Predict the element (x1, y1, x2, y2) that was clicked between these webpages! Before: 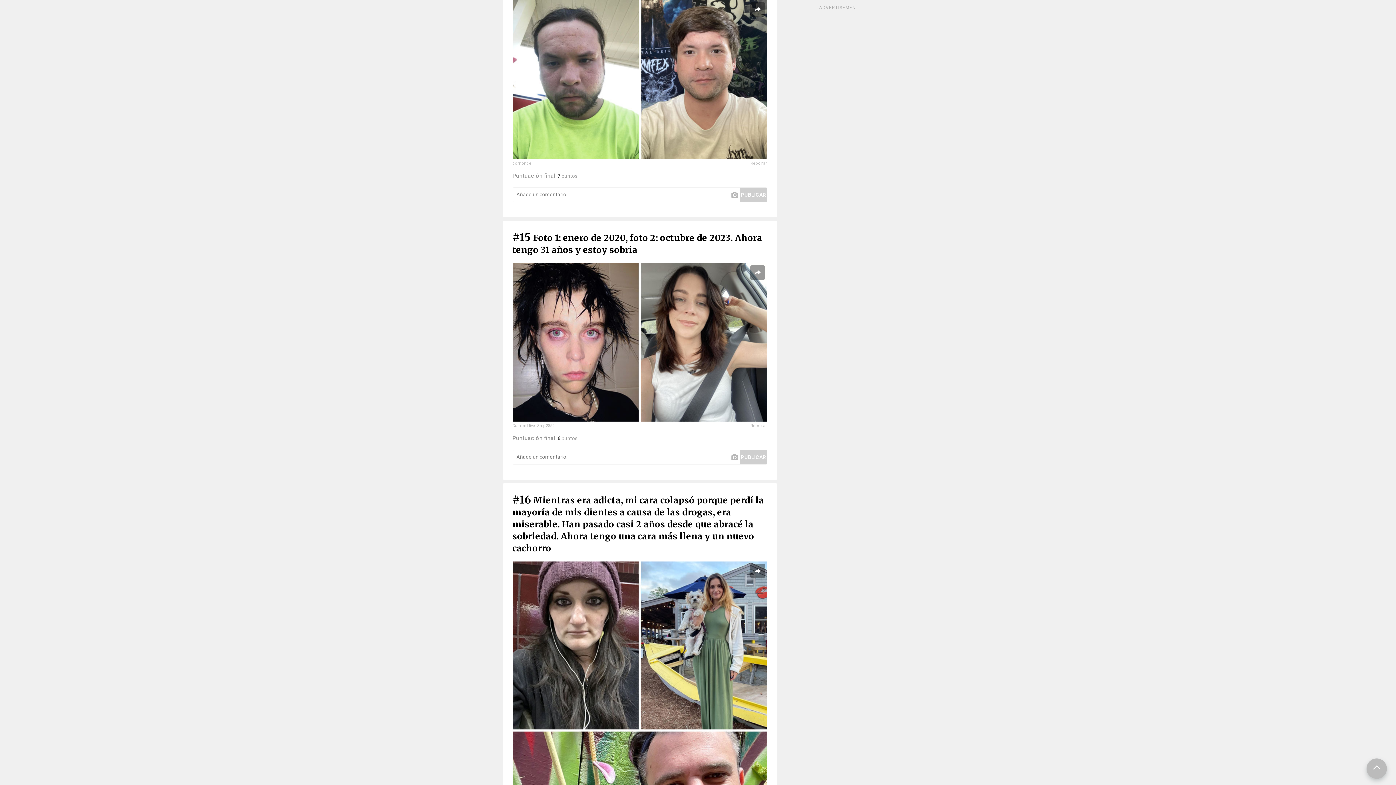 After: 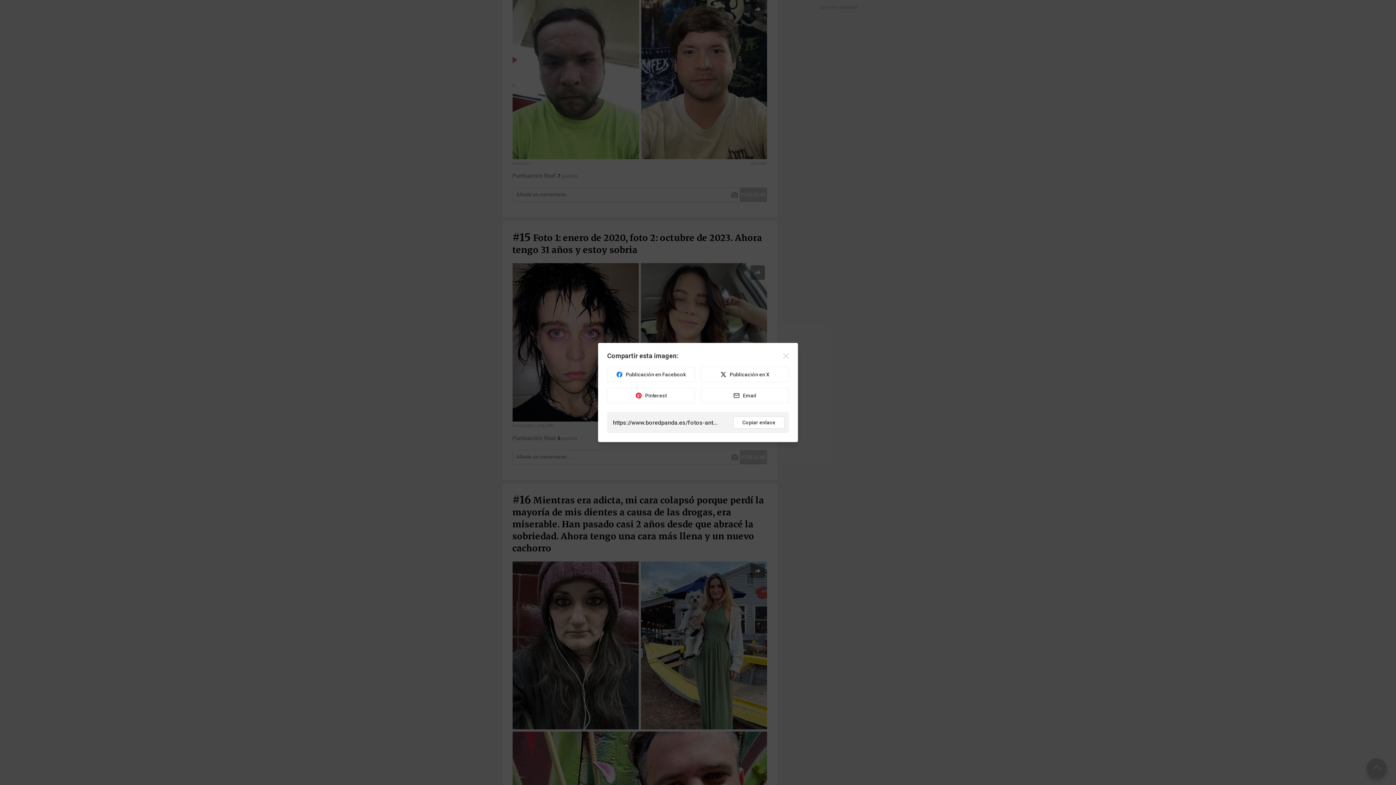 Action: bbox: (750, 564, 764, 578)